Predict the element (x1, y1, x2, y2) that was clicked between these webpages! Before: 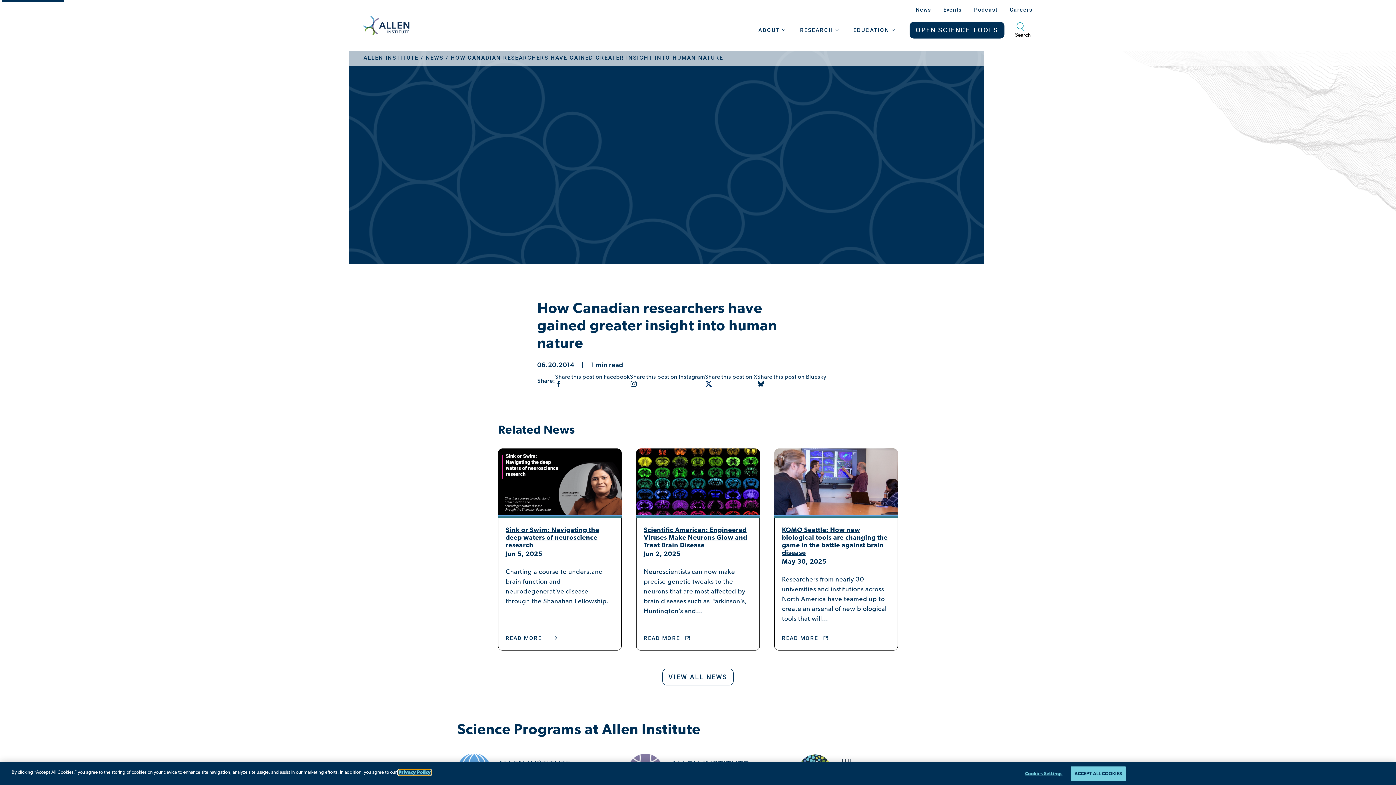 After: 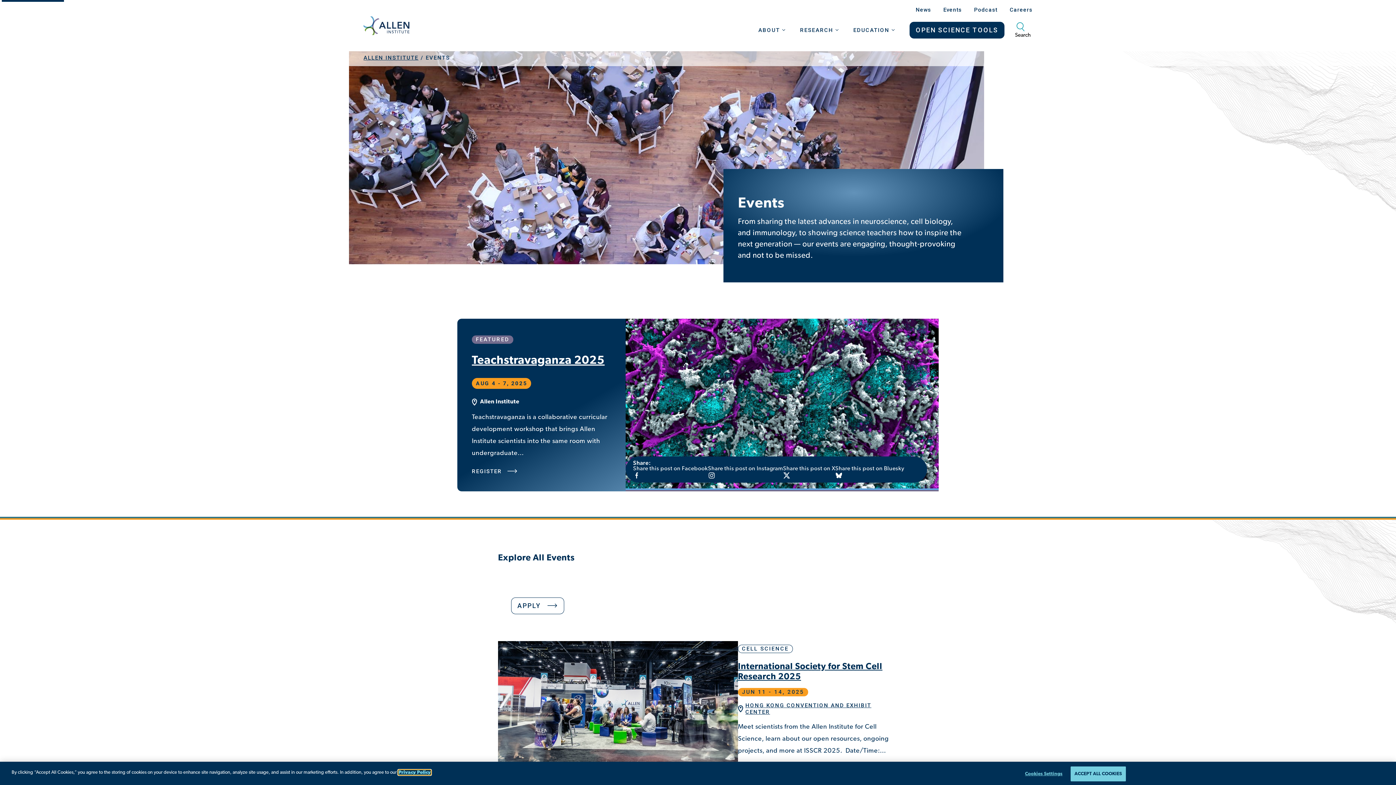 Action: label: Events bbox: (943, 5, 962, 14)